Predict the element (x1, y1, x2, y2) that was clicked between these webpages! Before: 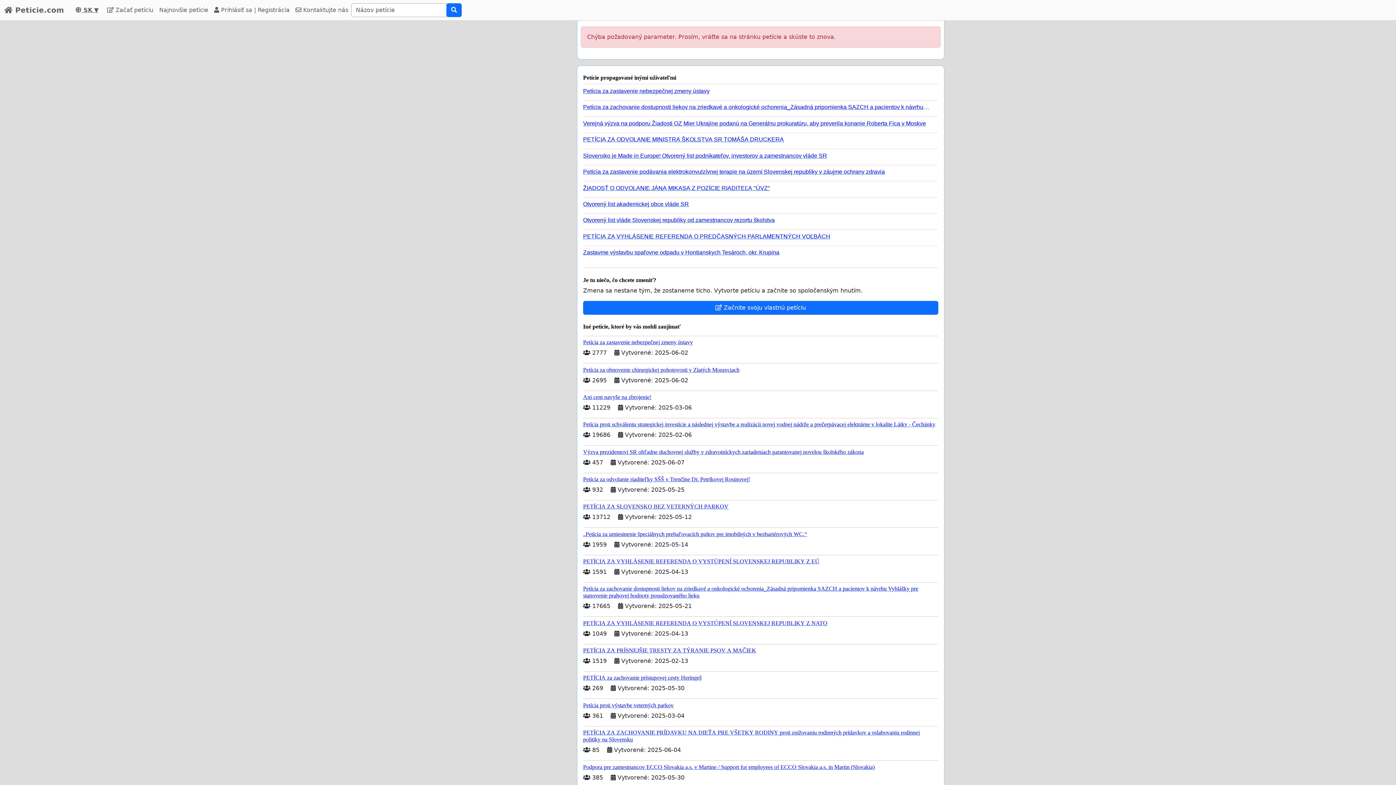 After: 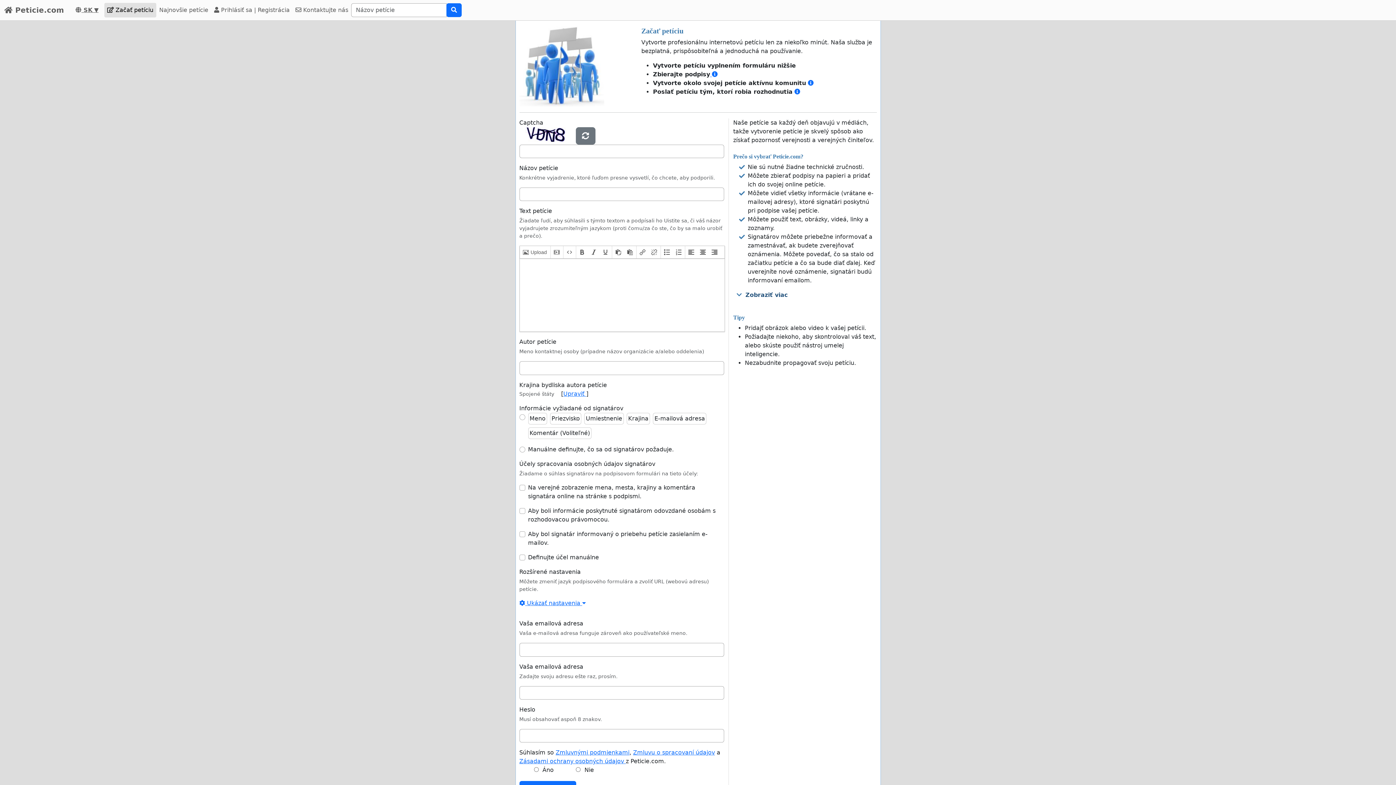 Action: bbox: (104, 2, 156, 17) label:  Začať petíciu